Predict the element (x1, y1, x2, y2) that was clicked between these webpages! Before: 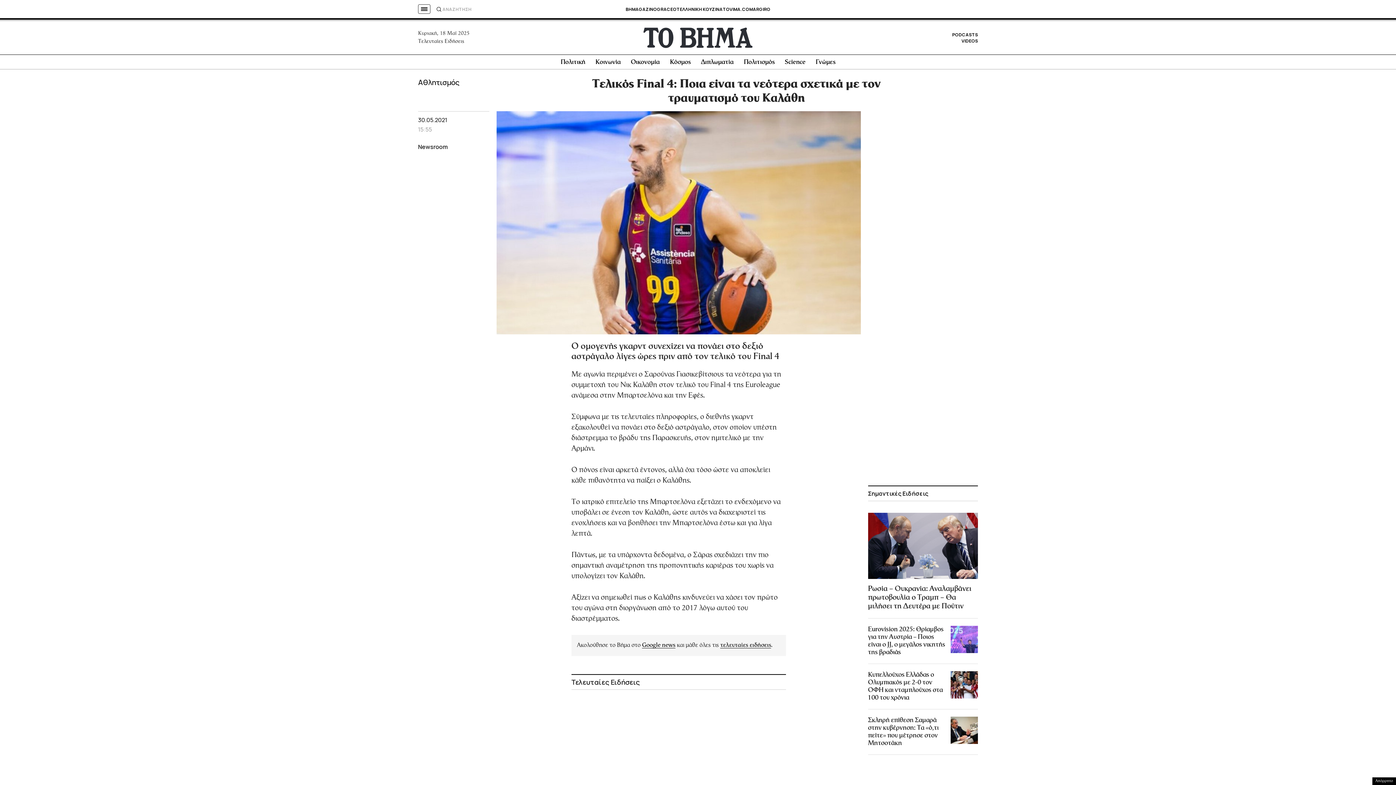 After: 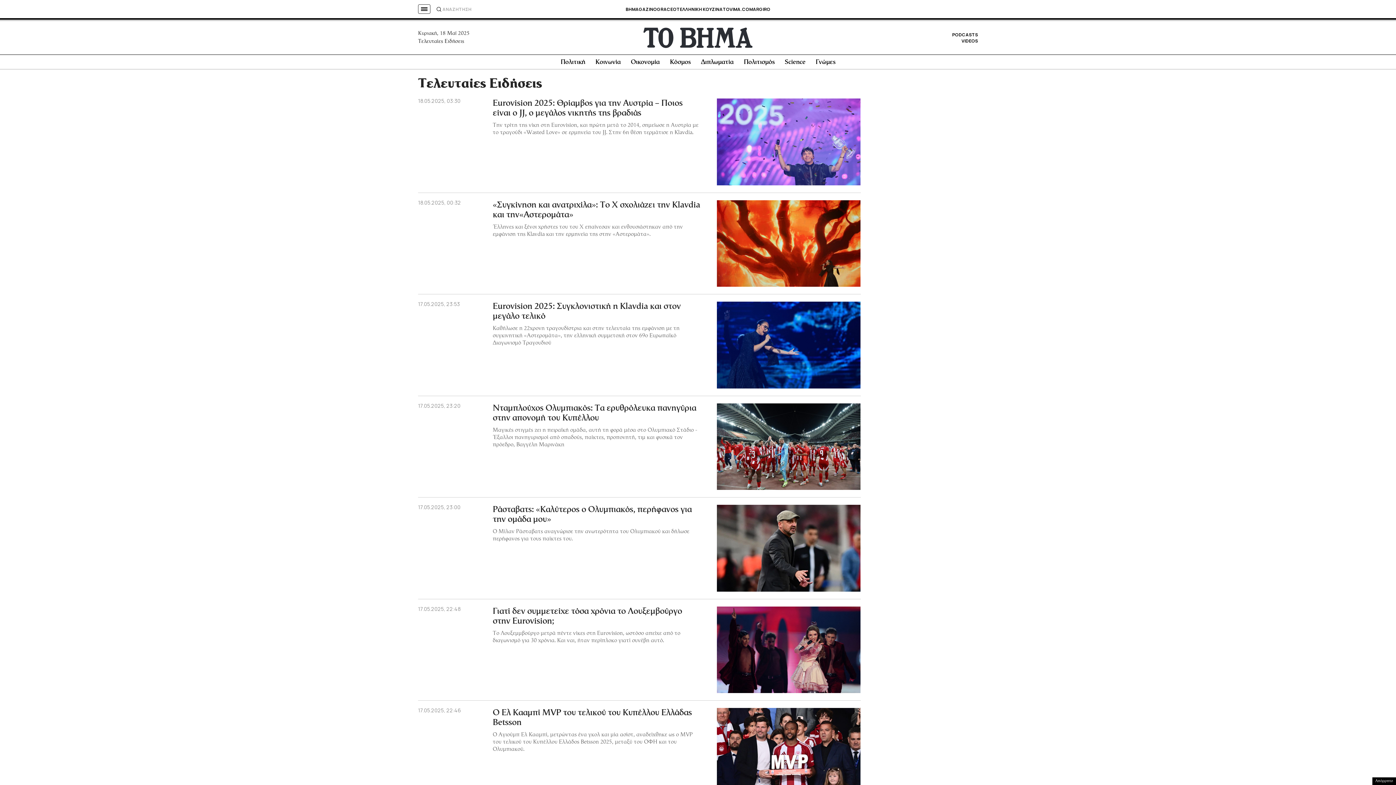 Action: label: τελευταίες ειδήσεις bbox: (720, 642, 771, 648)